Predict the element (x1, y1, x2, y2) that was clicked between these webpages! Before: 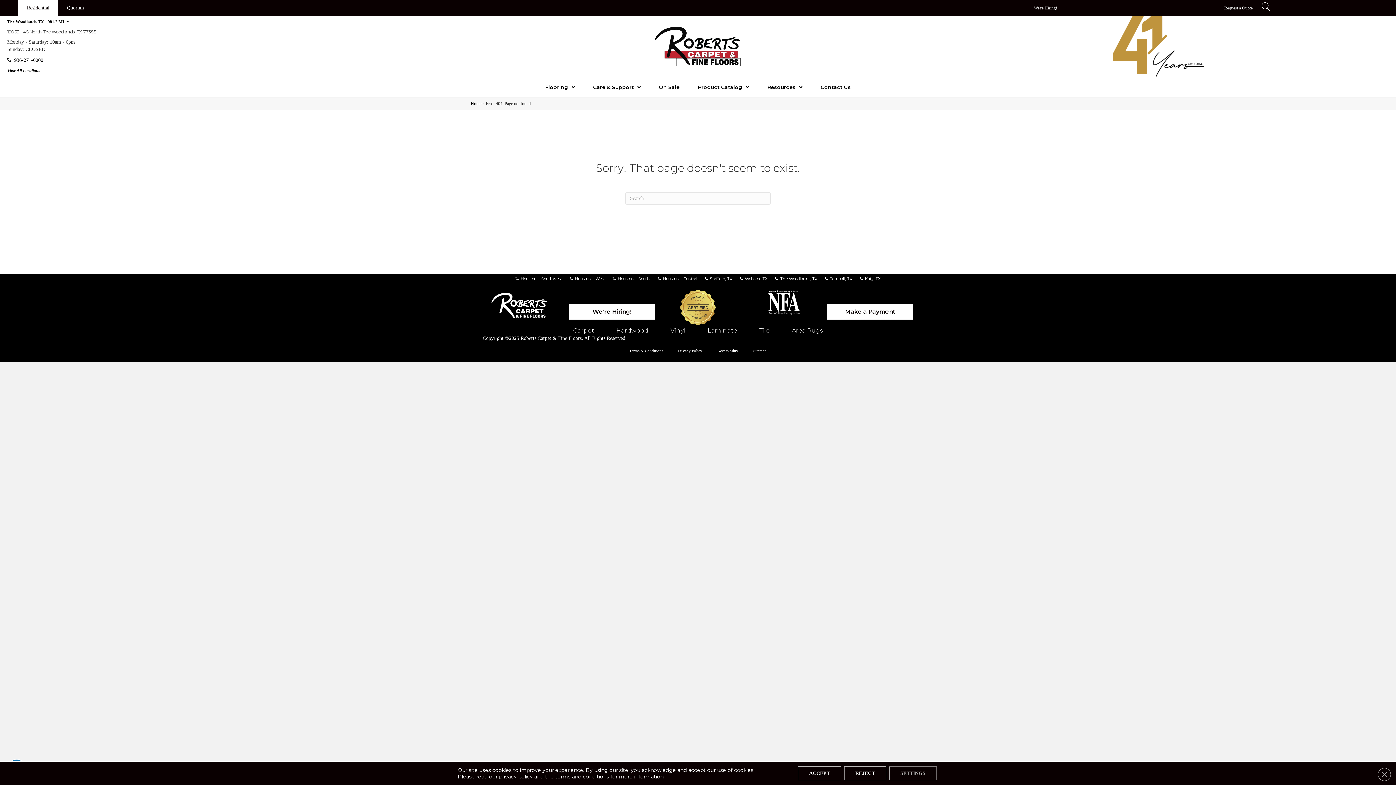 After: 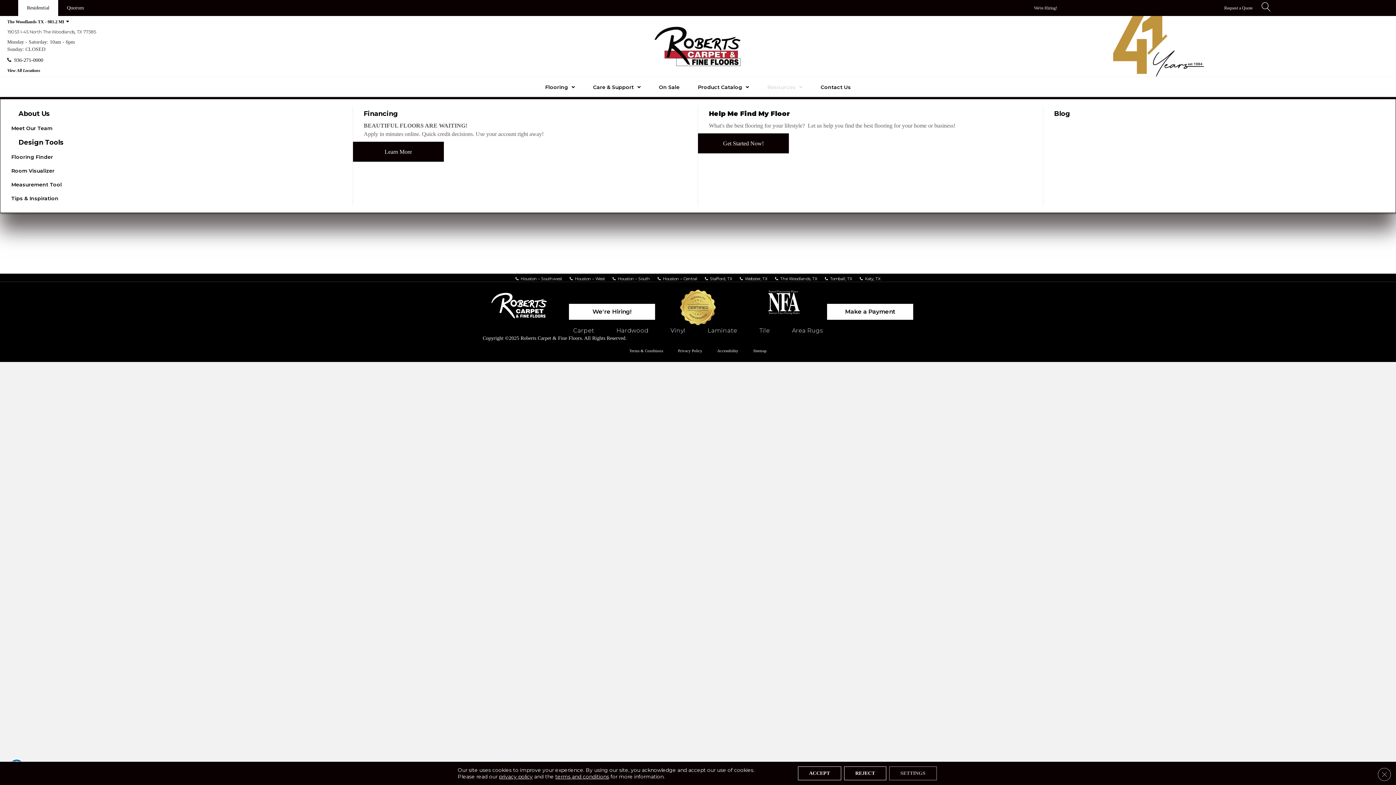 Action: bbox: (758, 77, 811, 97) label: Resources